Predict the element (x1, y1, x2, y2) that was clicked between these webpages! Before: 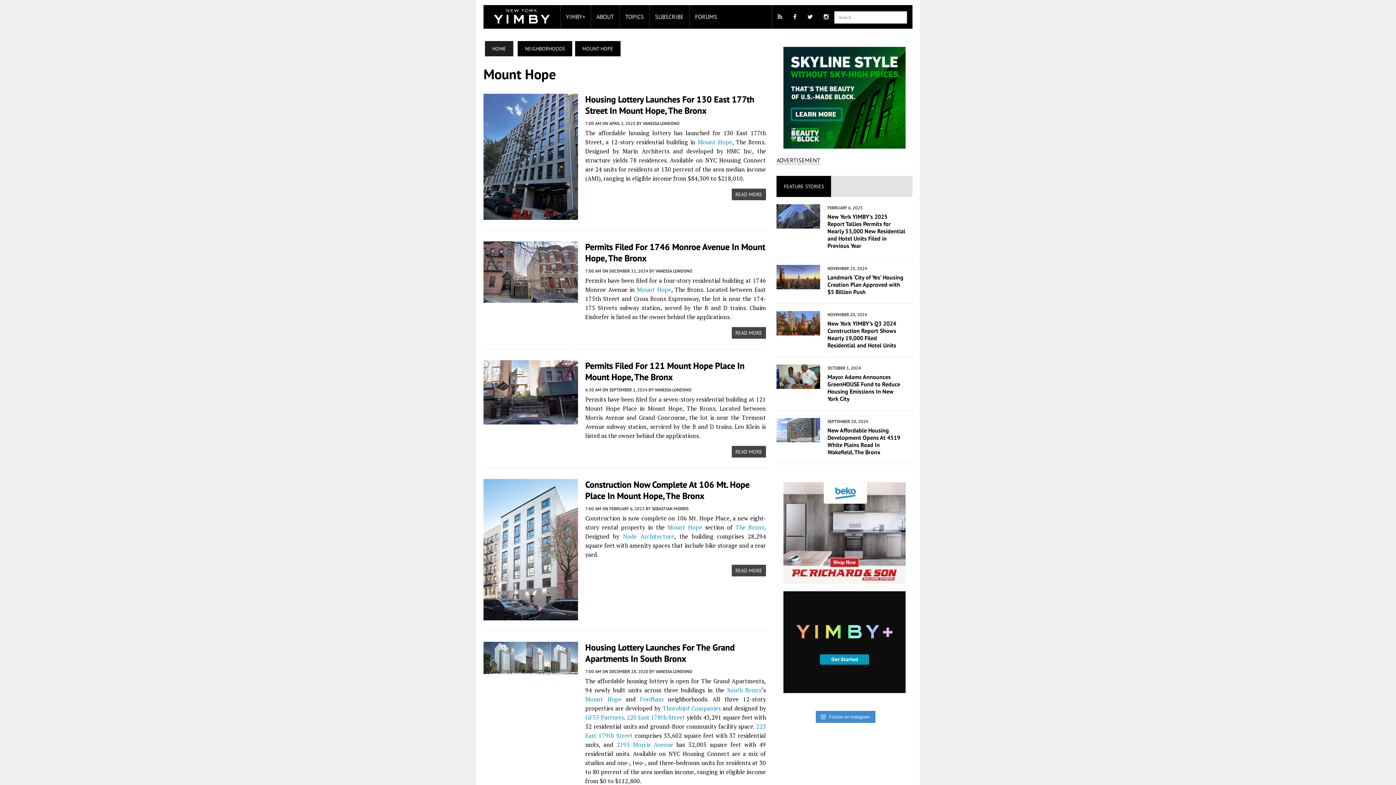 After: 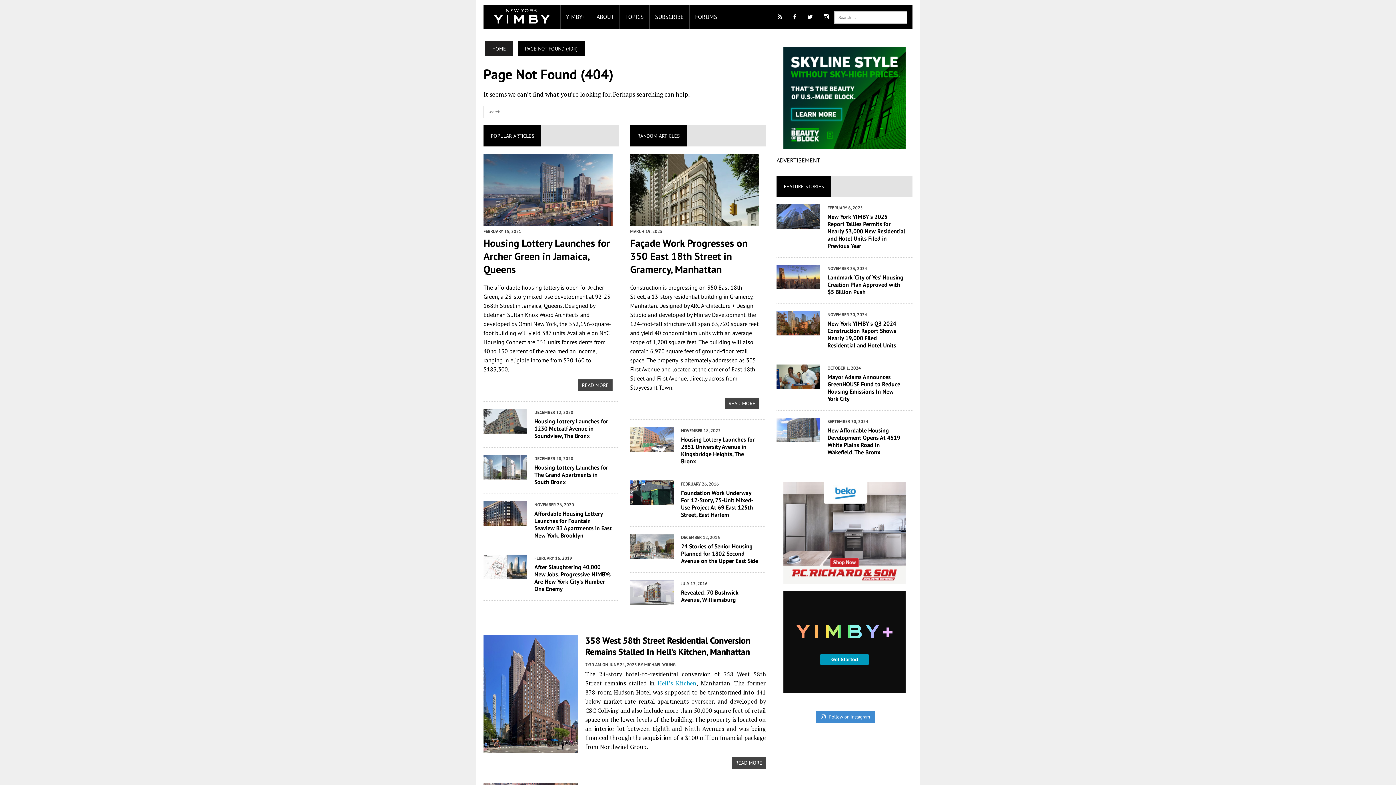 Action: bbox: (640, 695, 663, 703) label: Fordham